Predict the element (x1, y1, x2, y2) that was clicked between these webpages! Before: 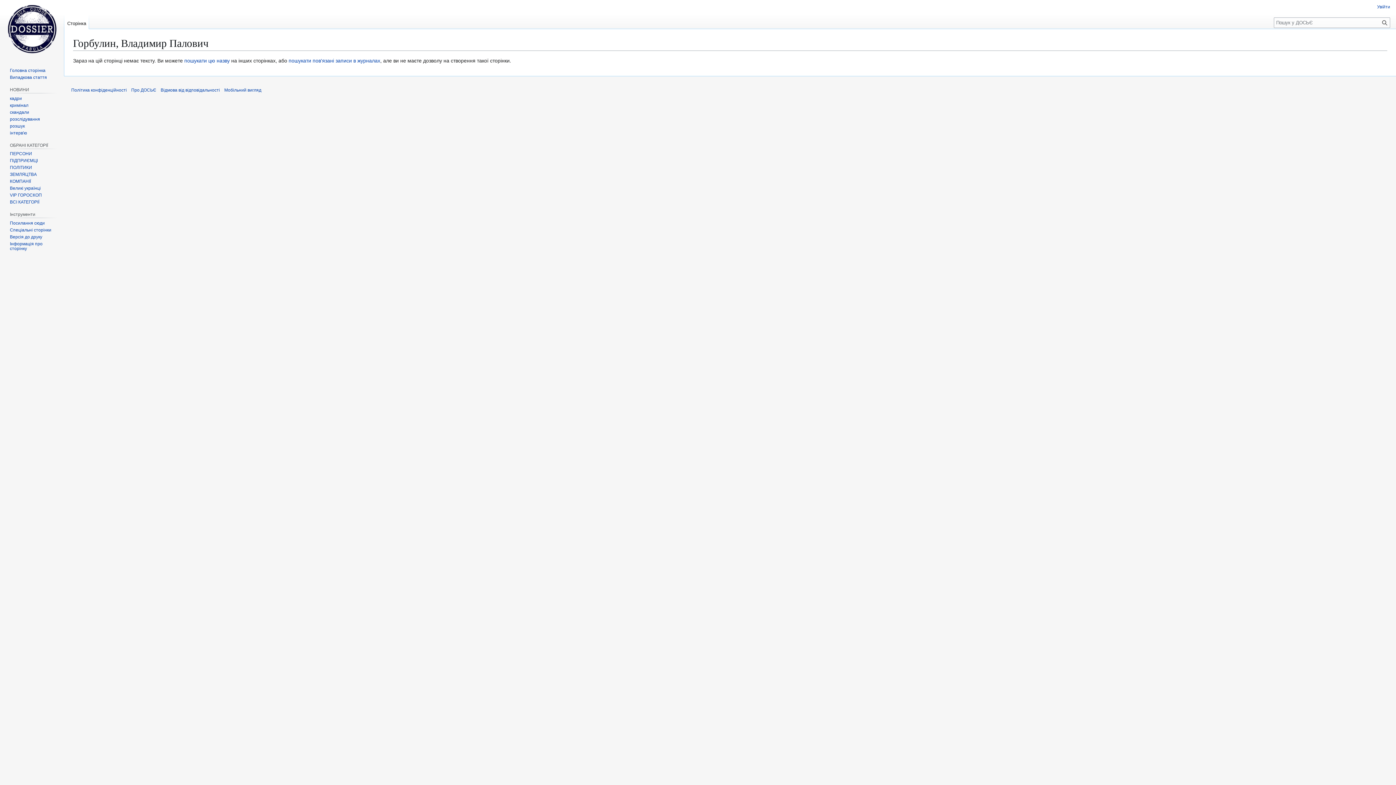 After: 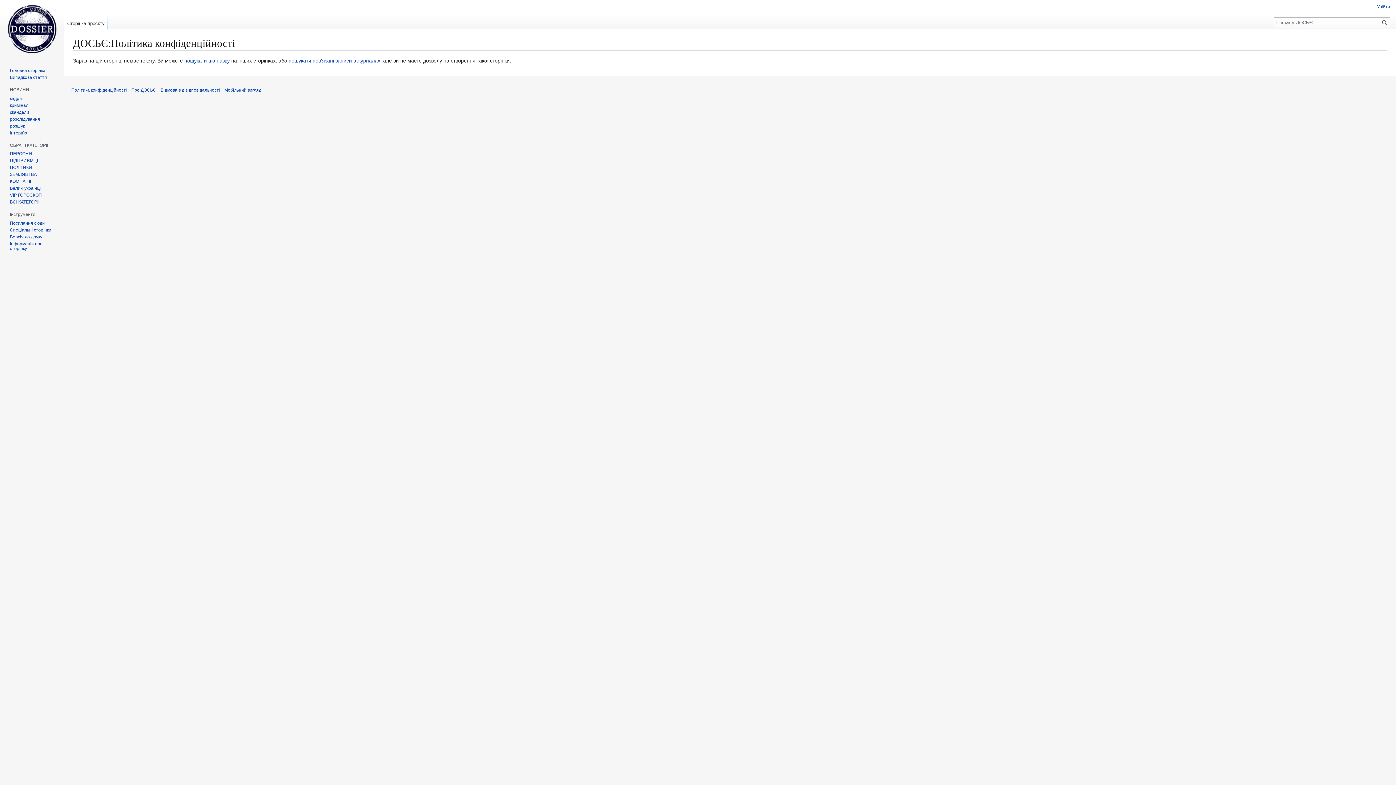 Action: bbox: (71, 87, 126, 92) label: Політика конфіденційності